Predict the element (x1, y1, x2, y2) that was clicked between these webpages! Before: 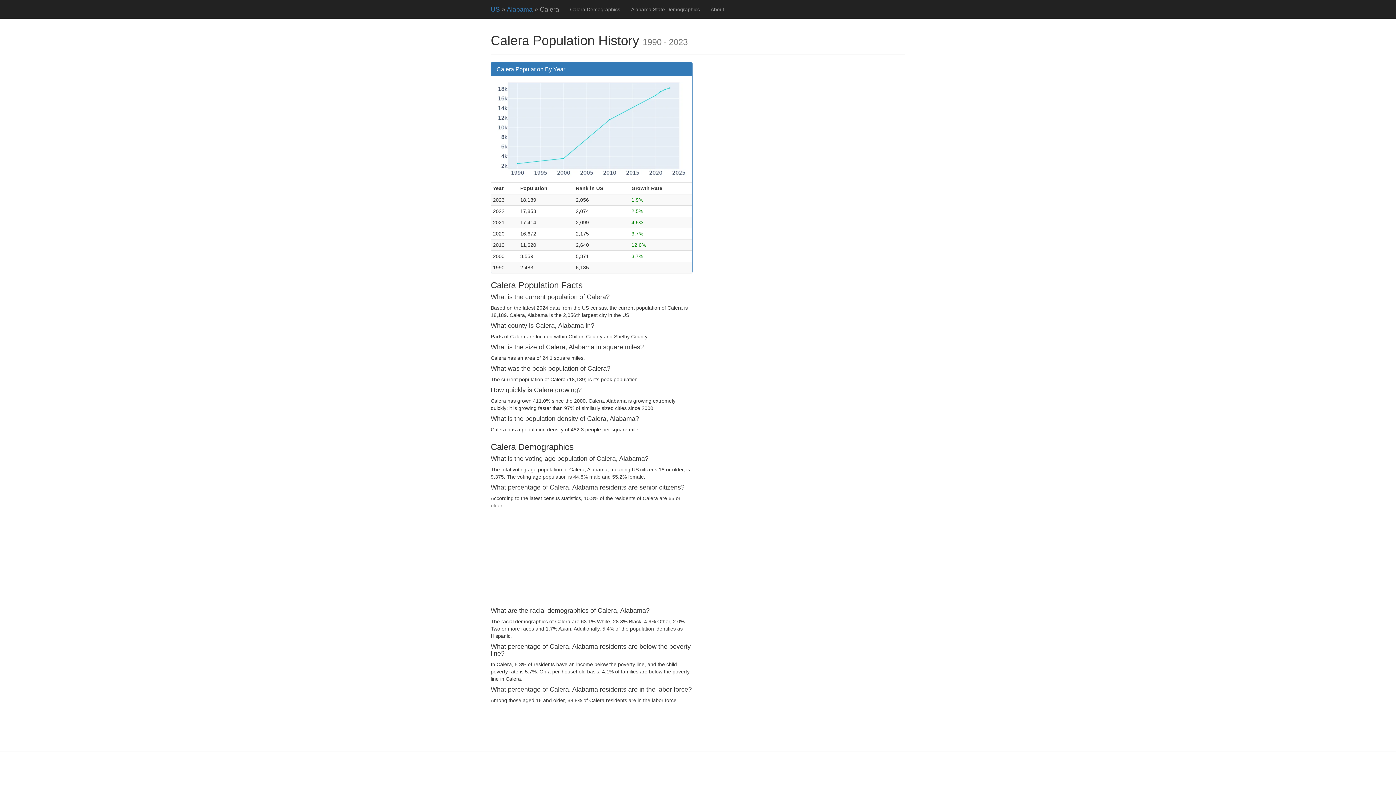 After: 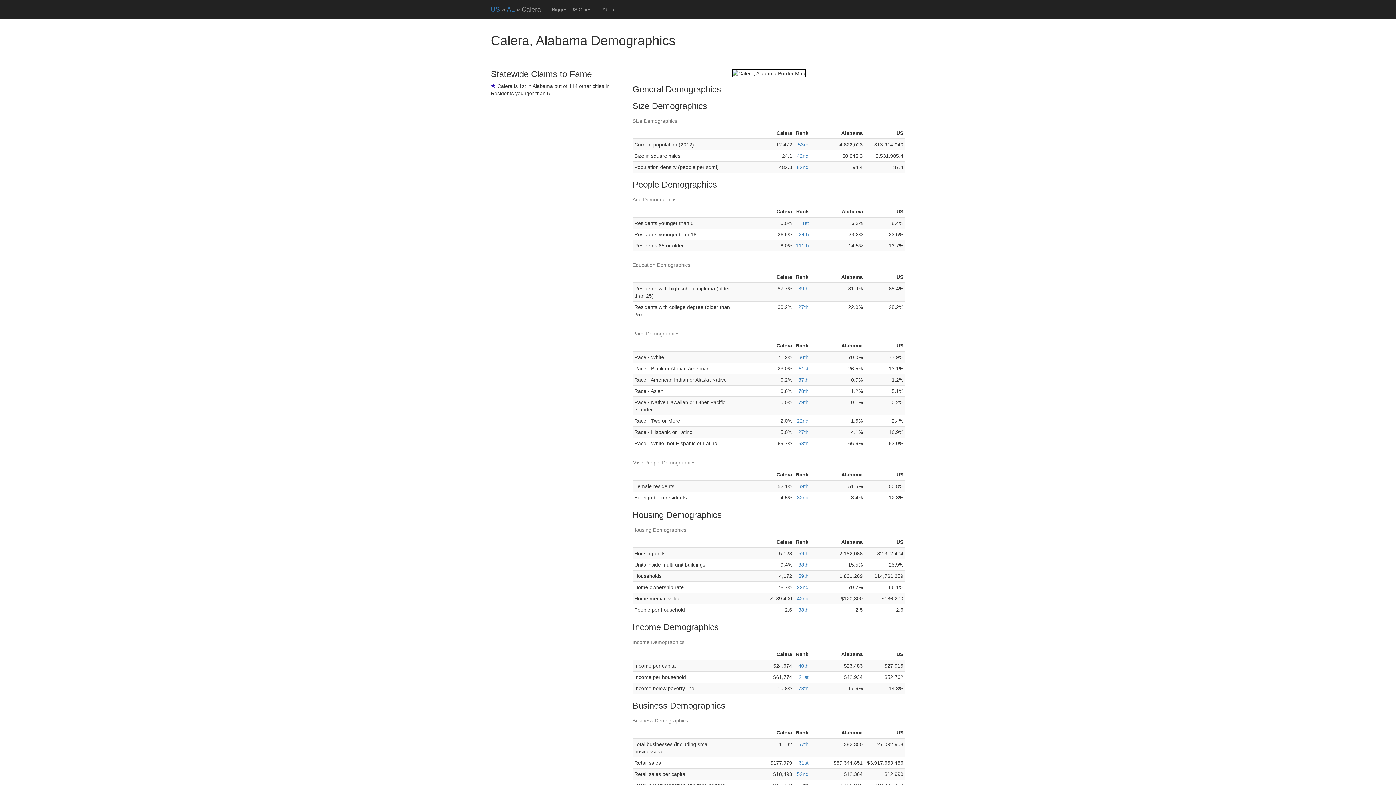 Action: label: Calera Demographics bbox: (564, 0, 625, 18)